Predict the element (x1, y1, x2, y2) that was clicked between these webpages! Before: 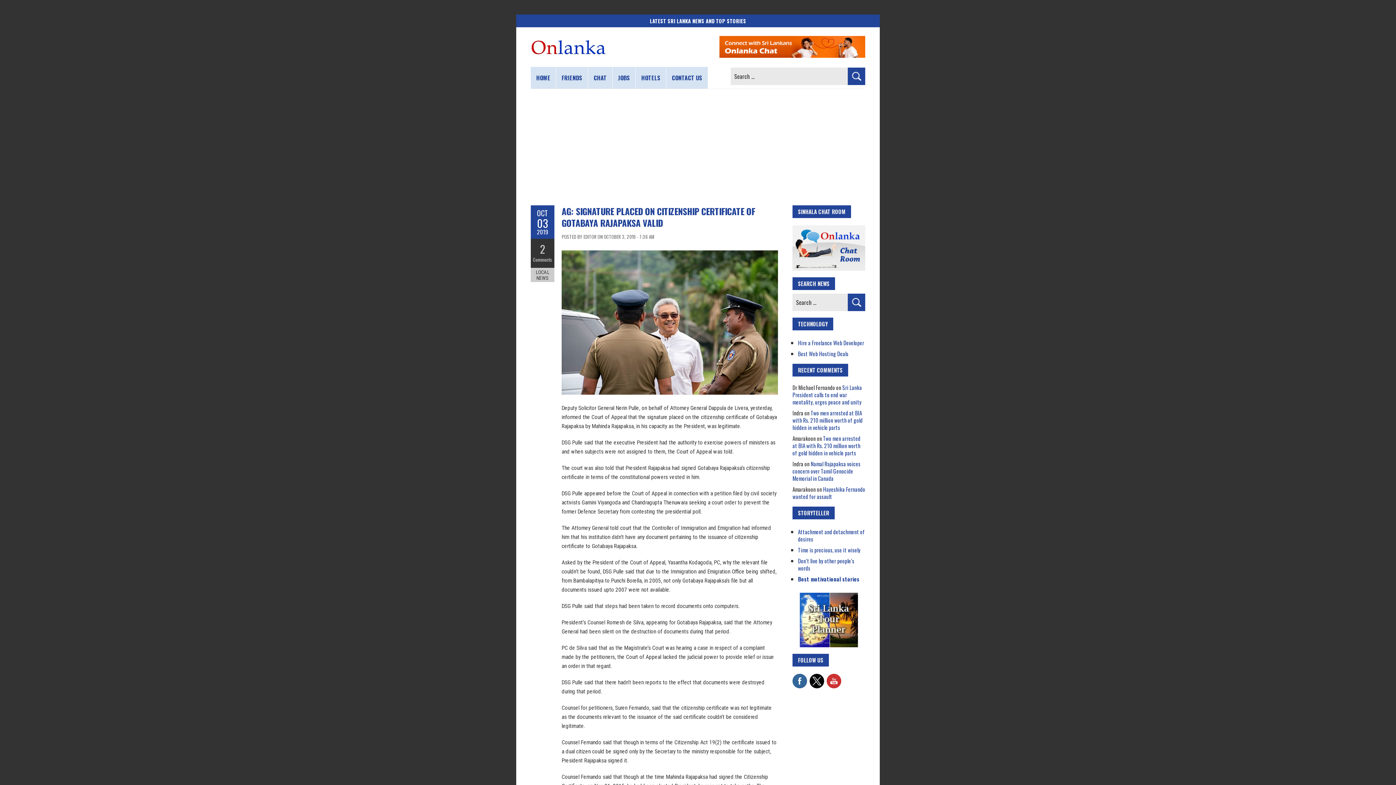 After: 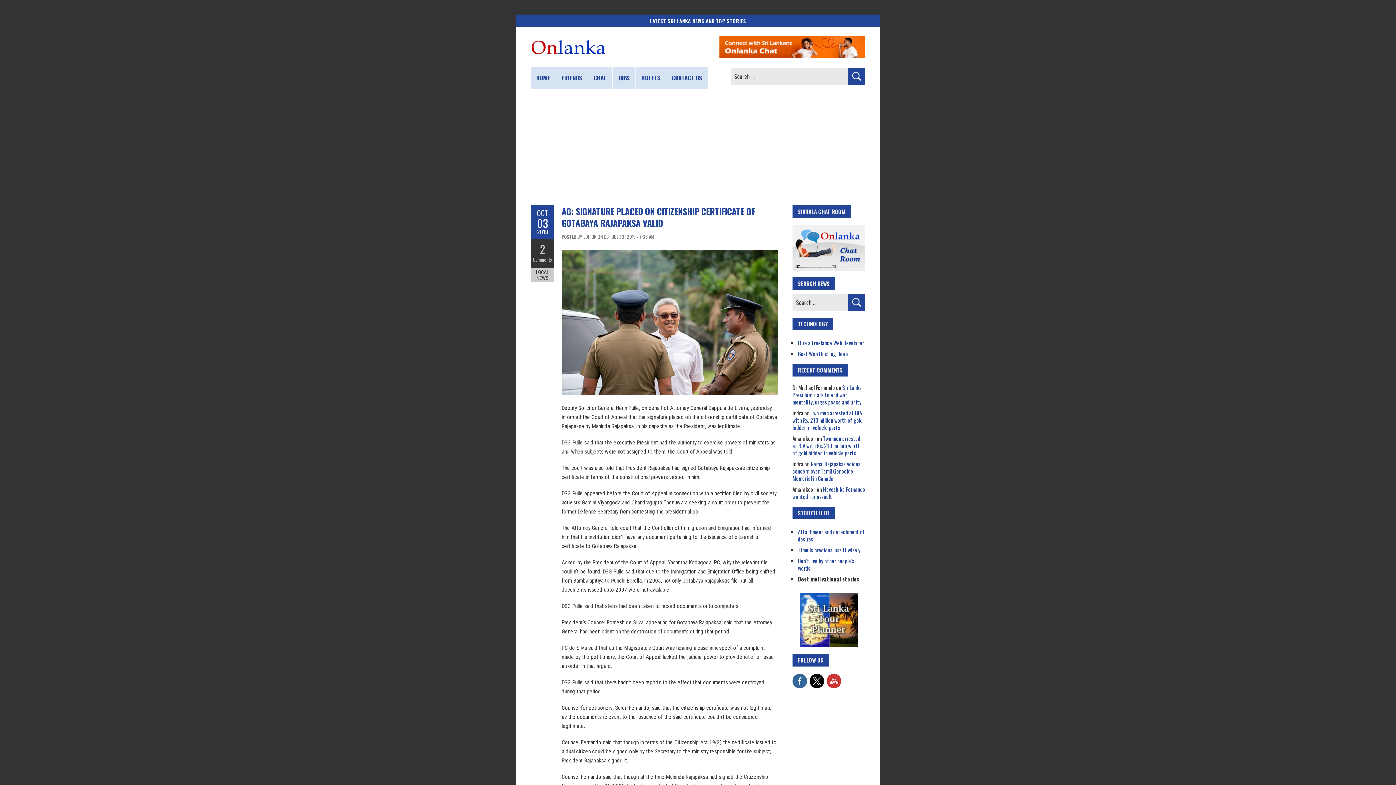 Action: bbox: (798, 575, 859, 583) label: Best motivational stories